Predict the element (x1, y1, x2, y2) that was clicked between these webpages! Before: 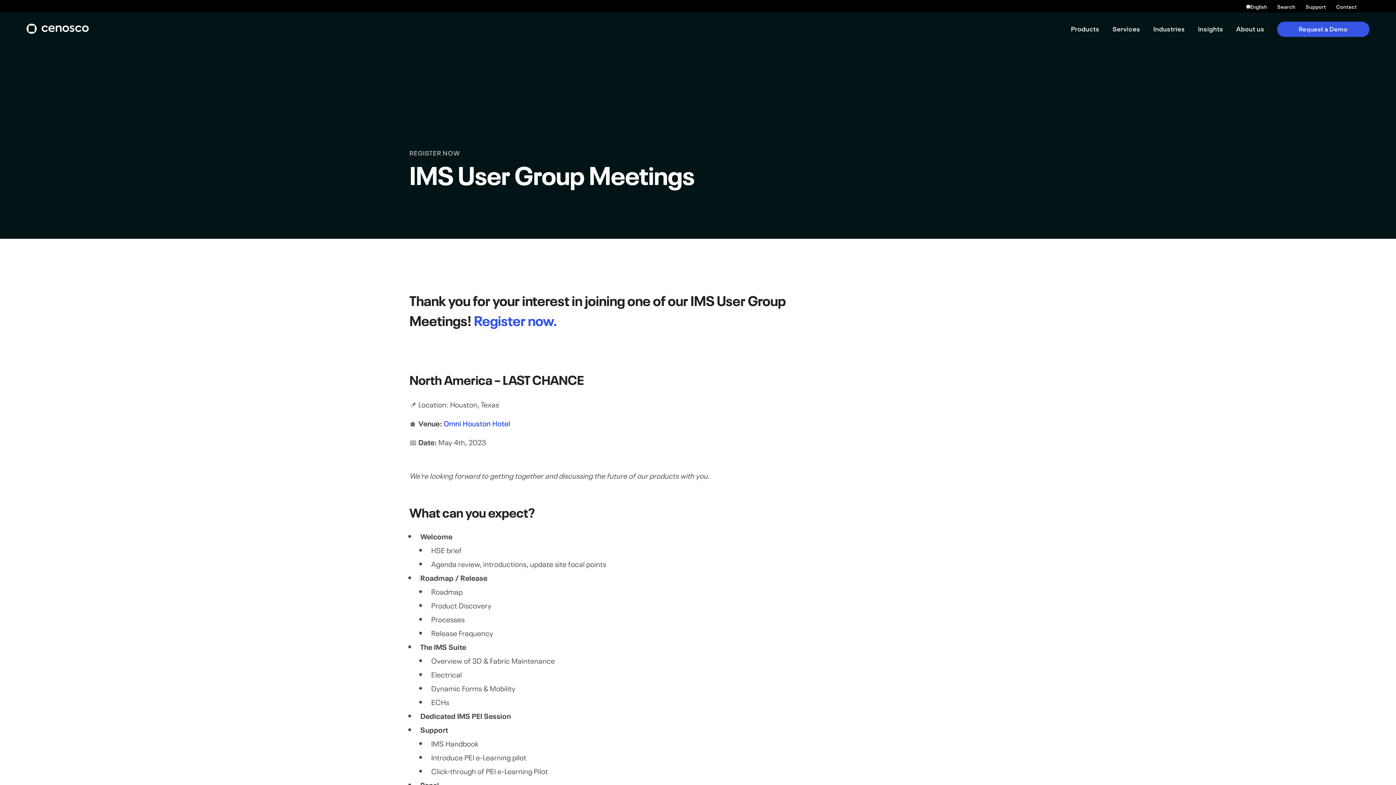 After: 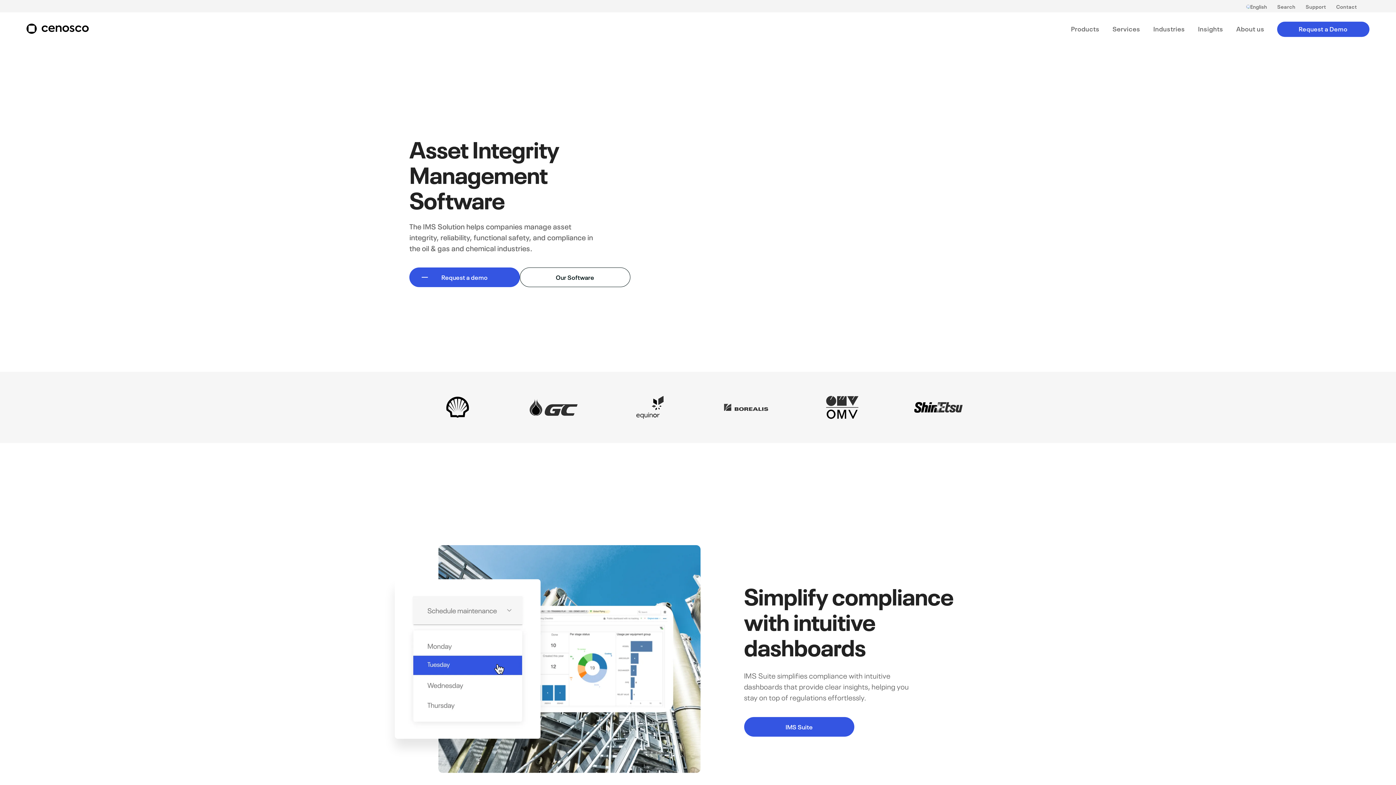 Action: label: branding-logo bbox: (21, 16, 94, 41)